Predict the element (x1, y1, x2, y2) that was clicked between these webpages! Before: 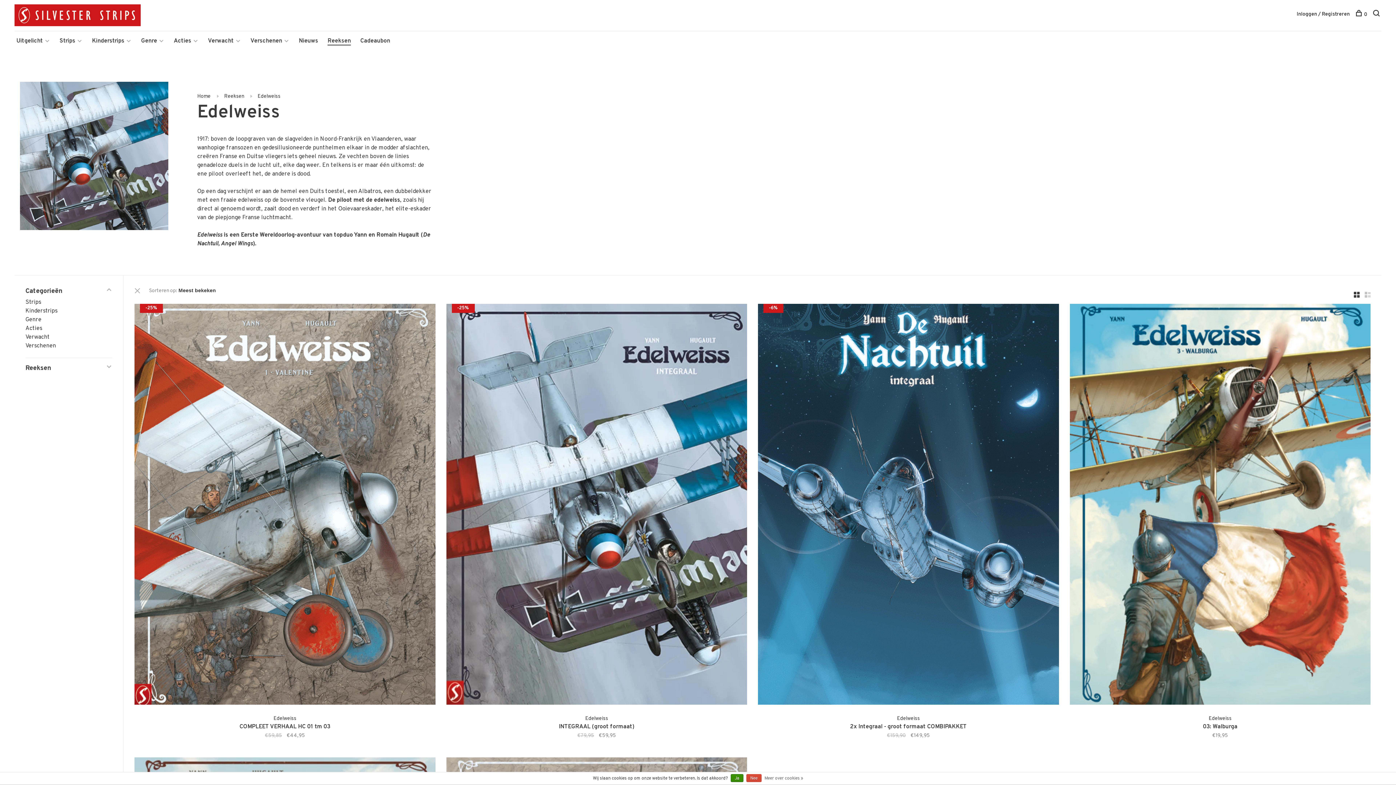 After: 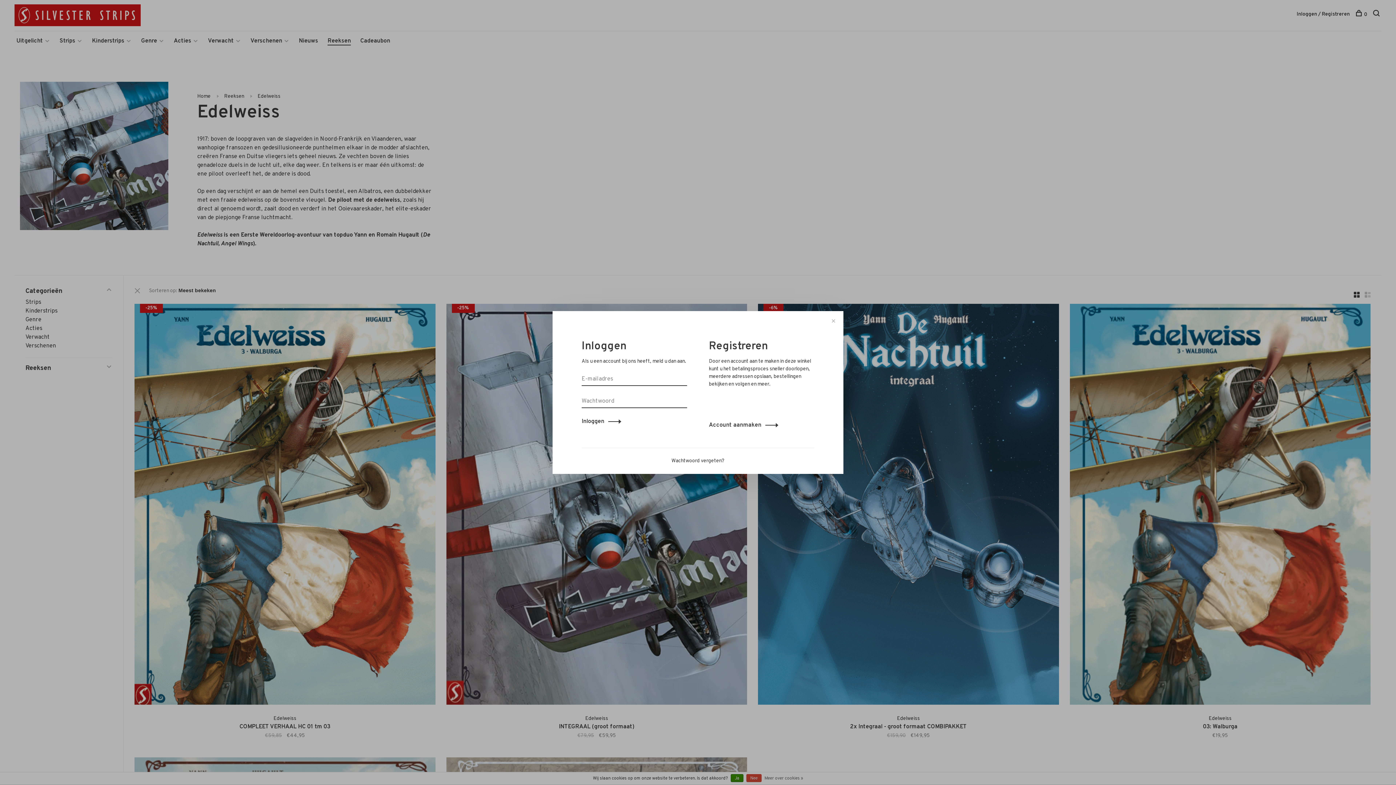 Action: label: Inloggen / Registreren bbox: (1297, 11, 1350, 17)